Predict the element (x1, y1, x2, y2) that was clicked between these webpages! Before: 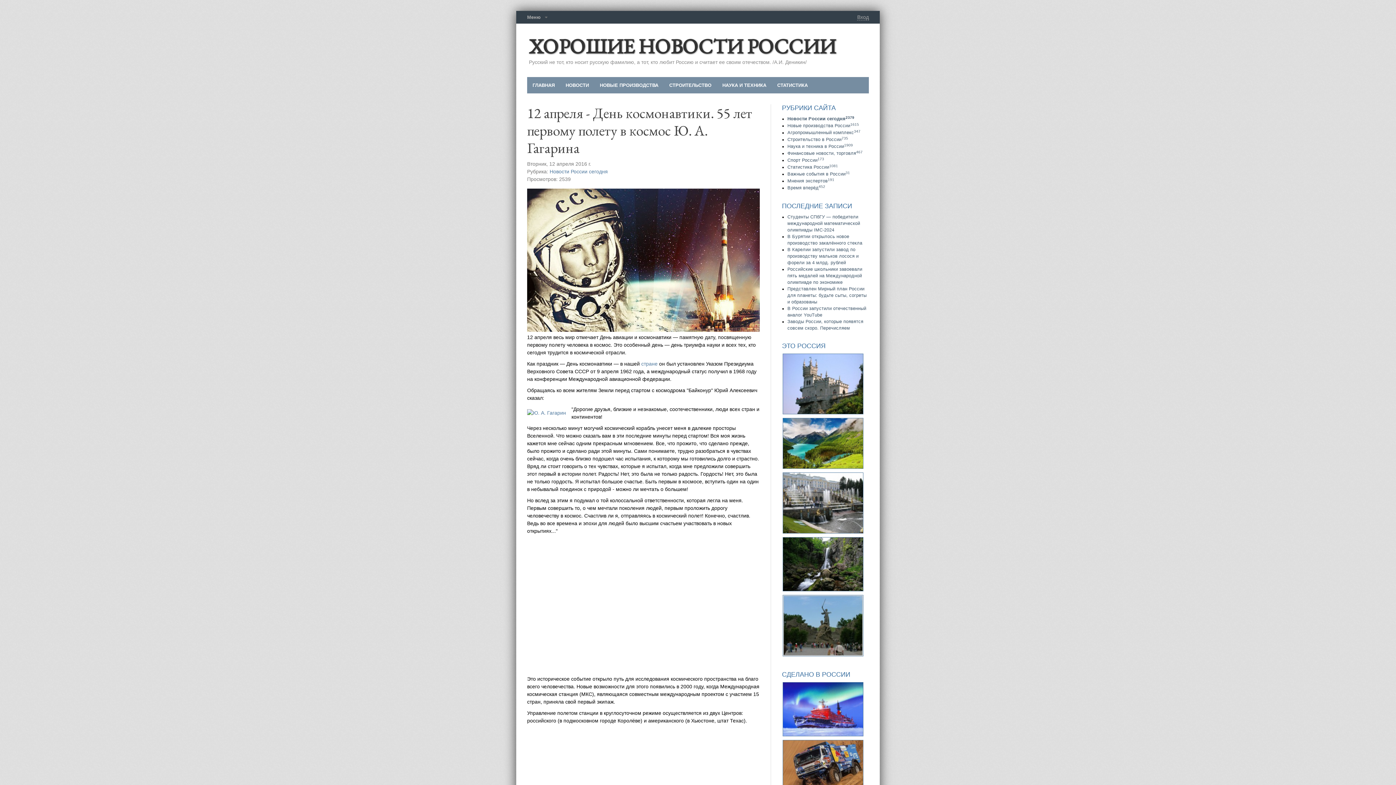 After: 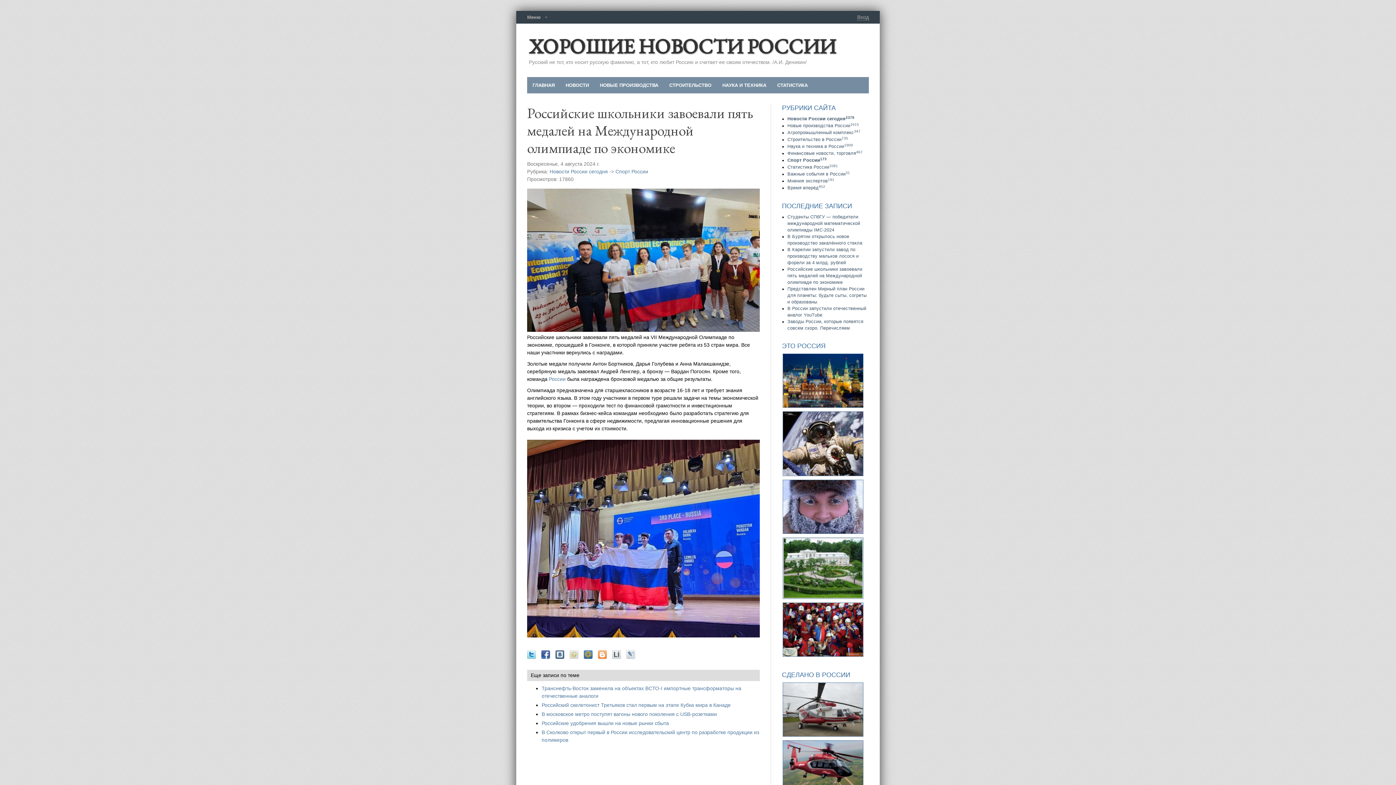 Action: label: Российские школьники завоевали пять медалей на Международной олимпиаде по экономике bbox: (787, 266, 862, 285)